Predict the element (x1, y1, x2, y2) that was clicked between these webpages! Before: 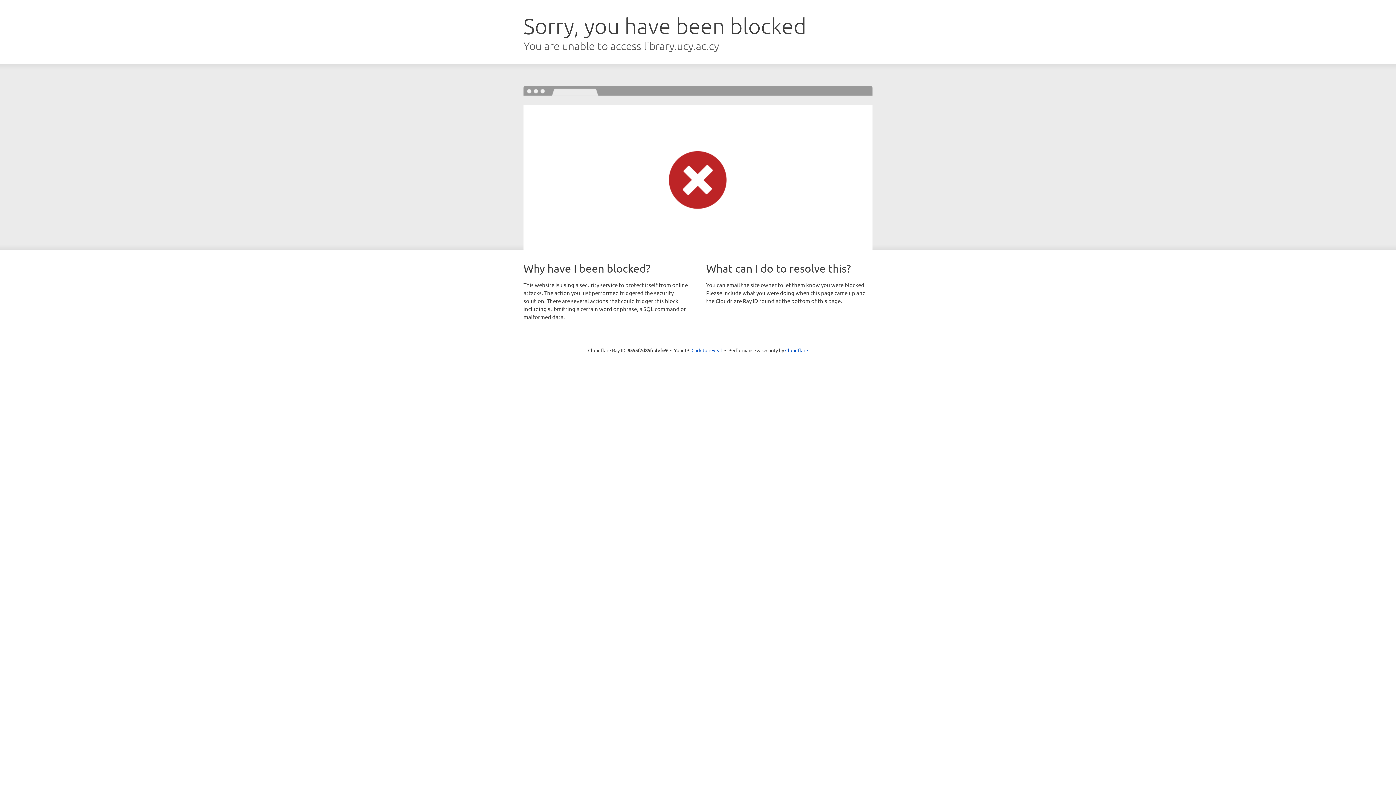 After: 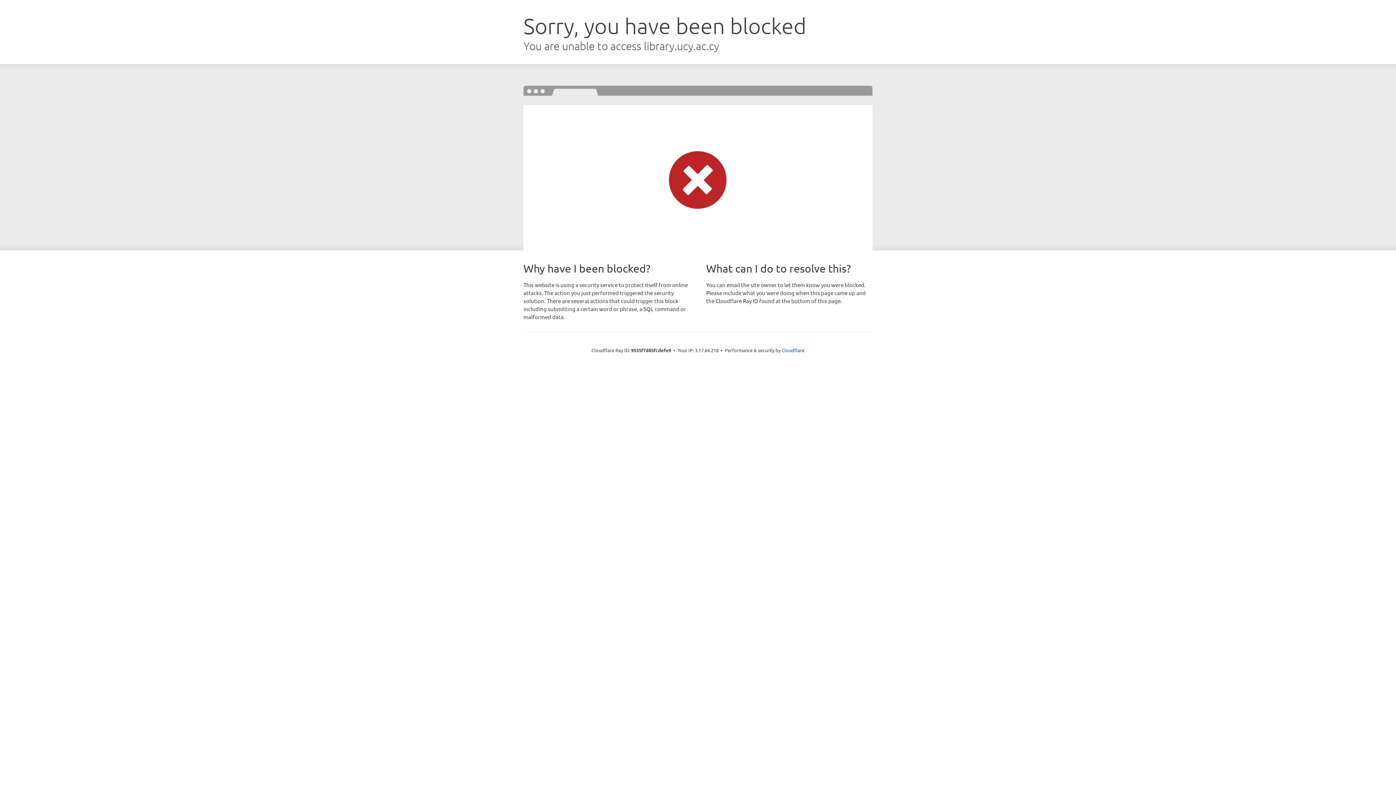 Action: bbox: (691, 346, 722, 353) label: Click to reveal